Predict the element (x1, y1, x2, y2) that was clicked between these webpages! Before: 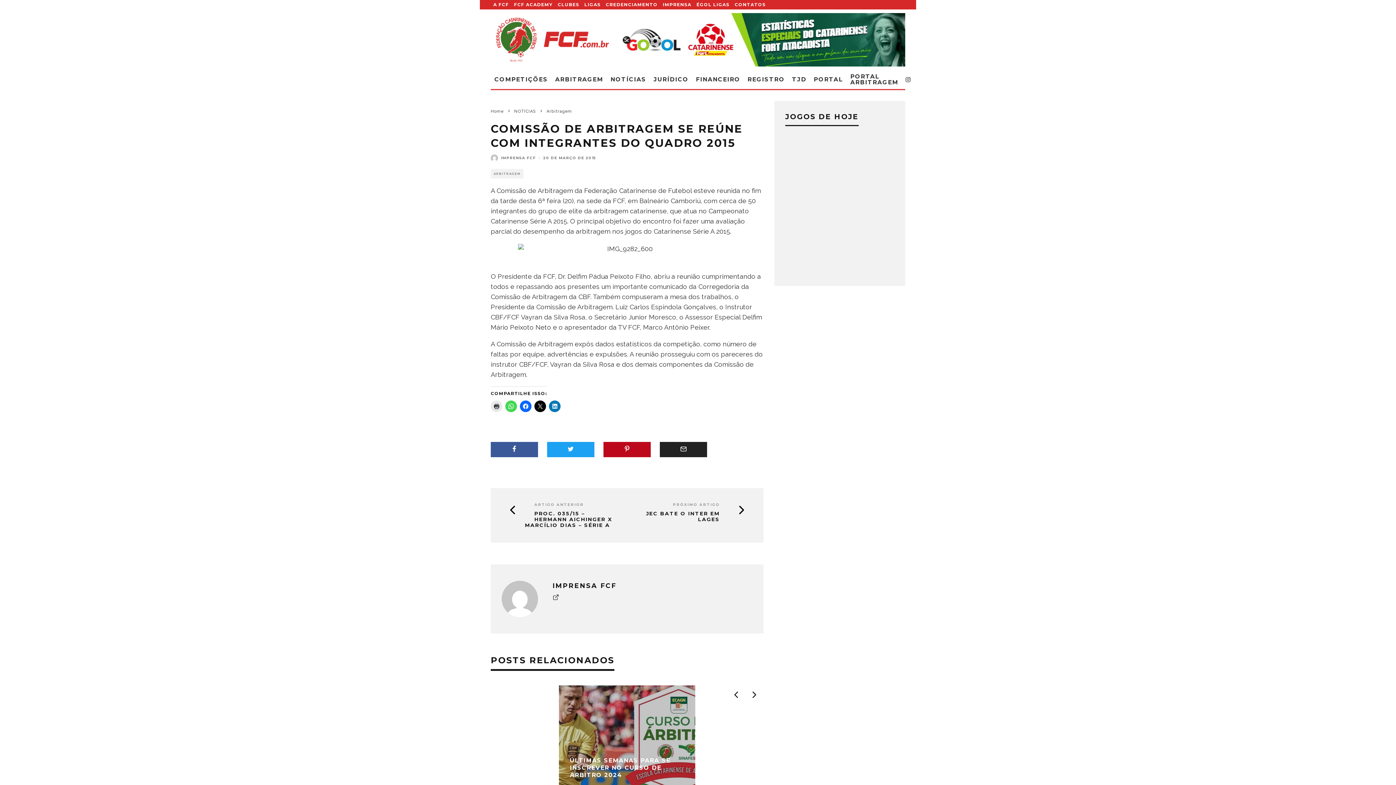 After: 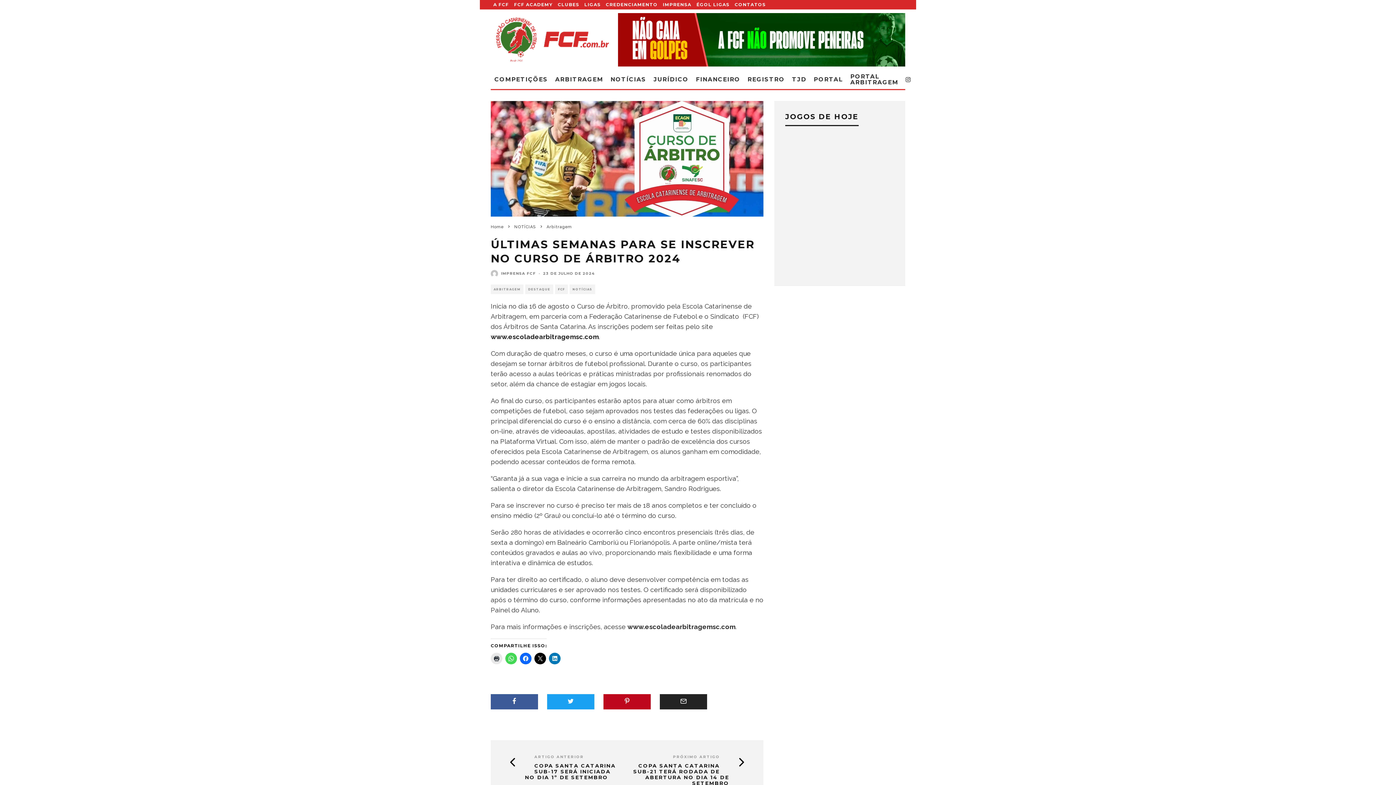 Action: bbox: (559, 685, 695, 792)